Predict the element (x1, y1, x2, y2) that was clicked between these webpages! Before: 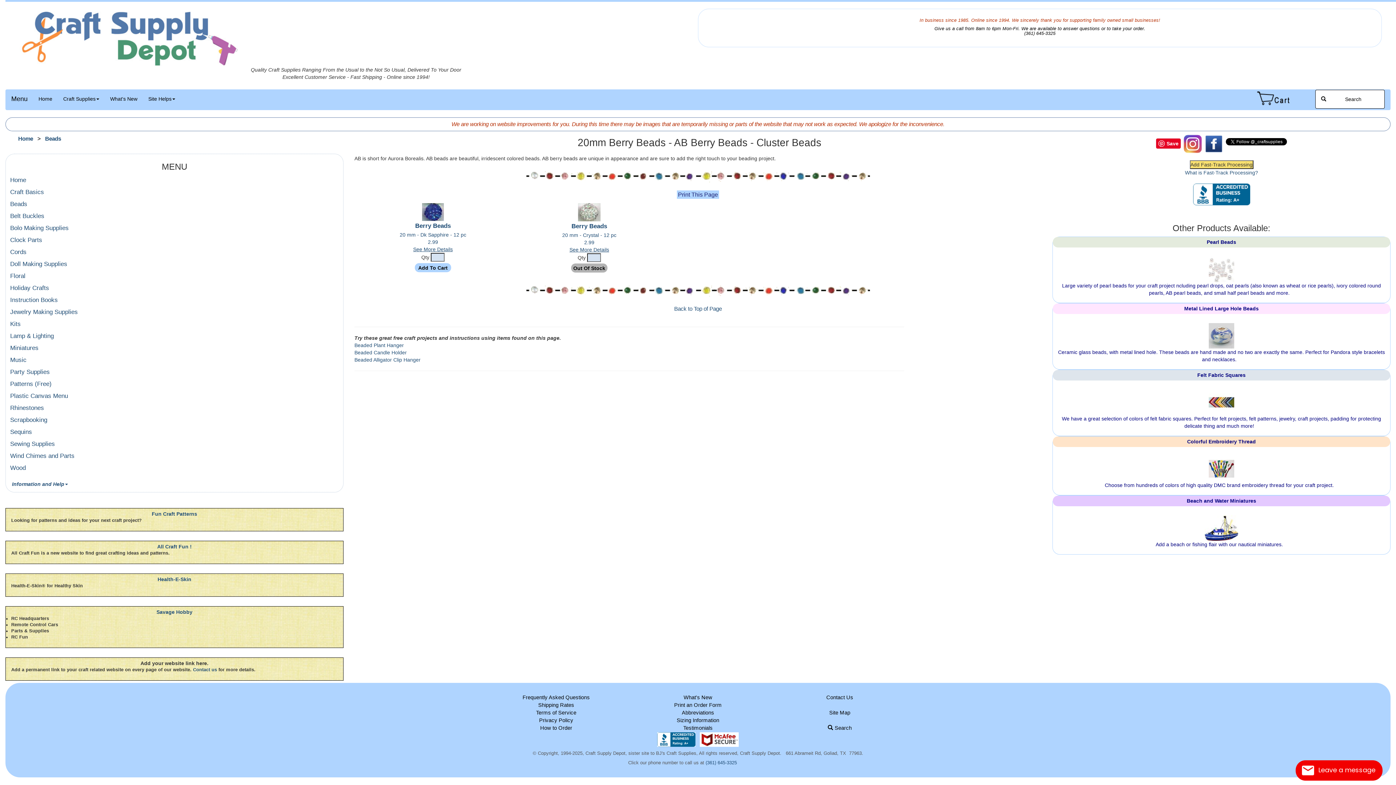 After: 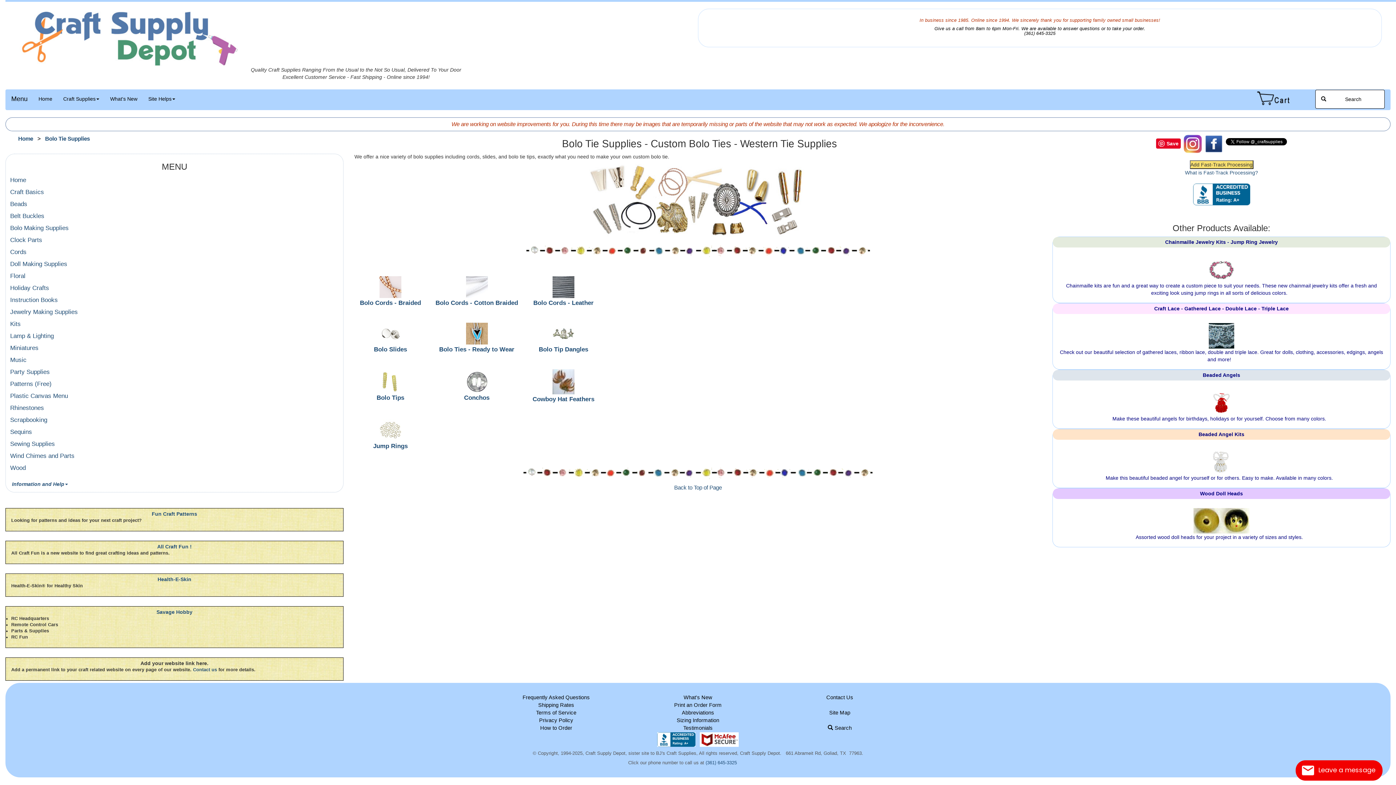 Action: bbox: (10, 224, 68, 231) label: Bolo Making Supplies